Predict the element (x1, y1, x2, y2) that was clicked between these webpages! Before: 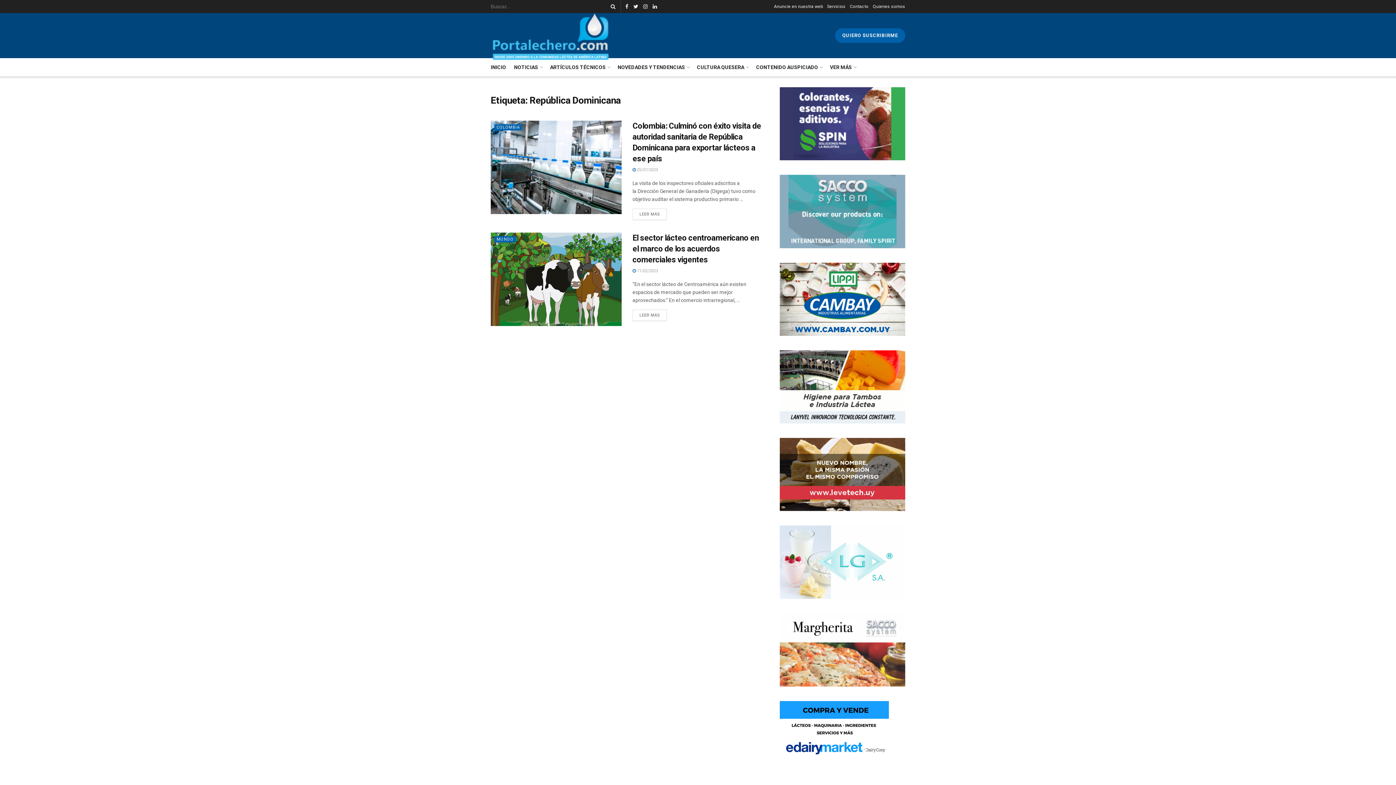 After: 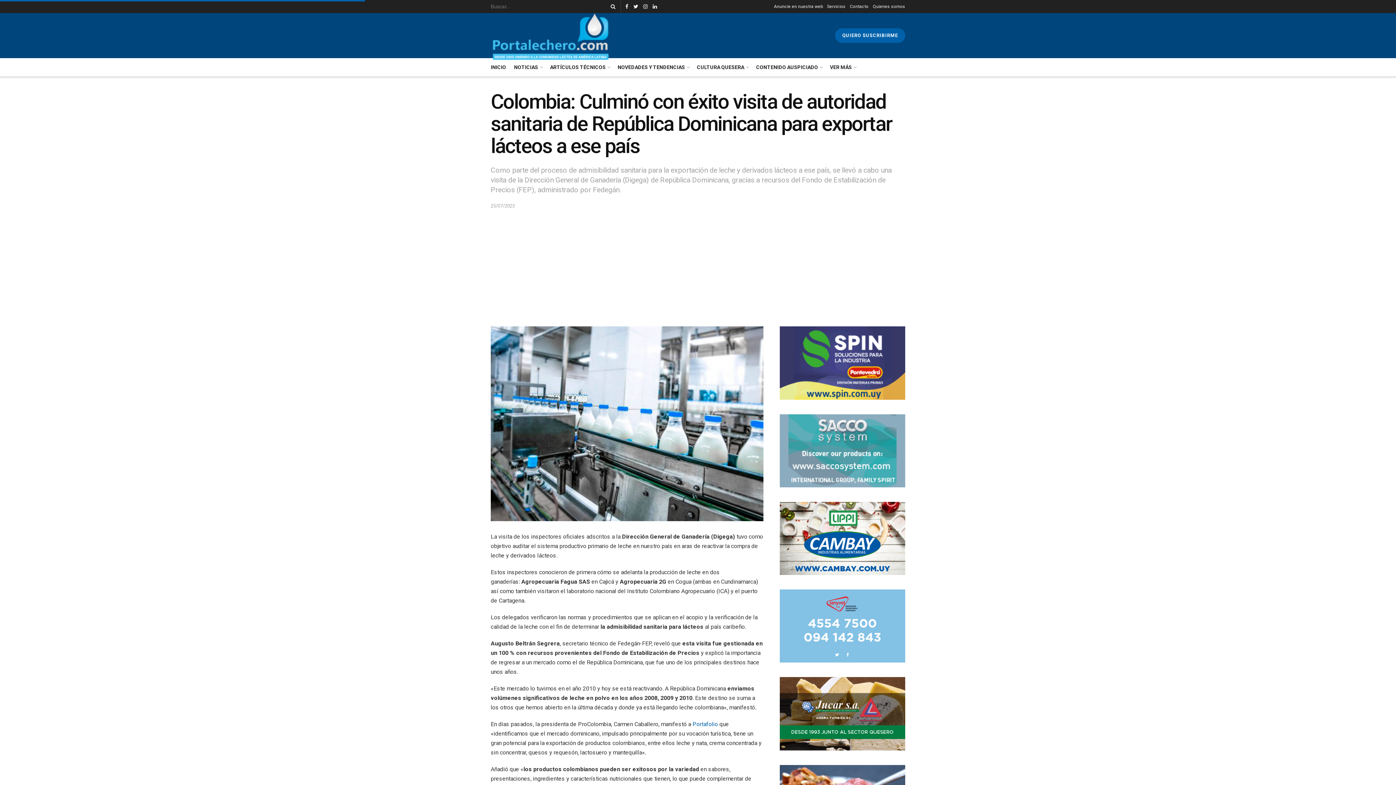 Action: bbox: (490, 120, 621, 214)